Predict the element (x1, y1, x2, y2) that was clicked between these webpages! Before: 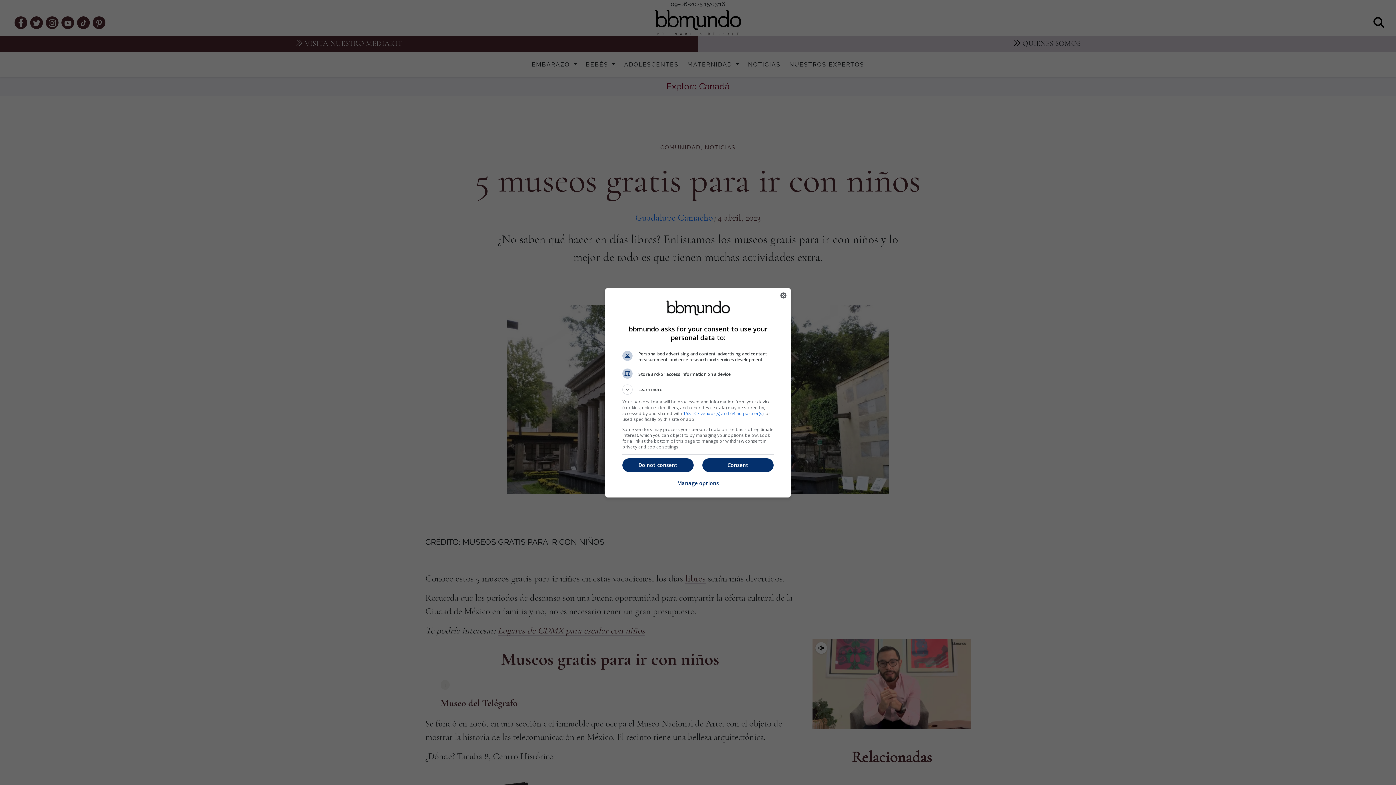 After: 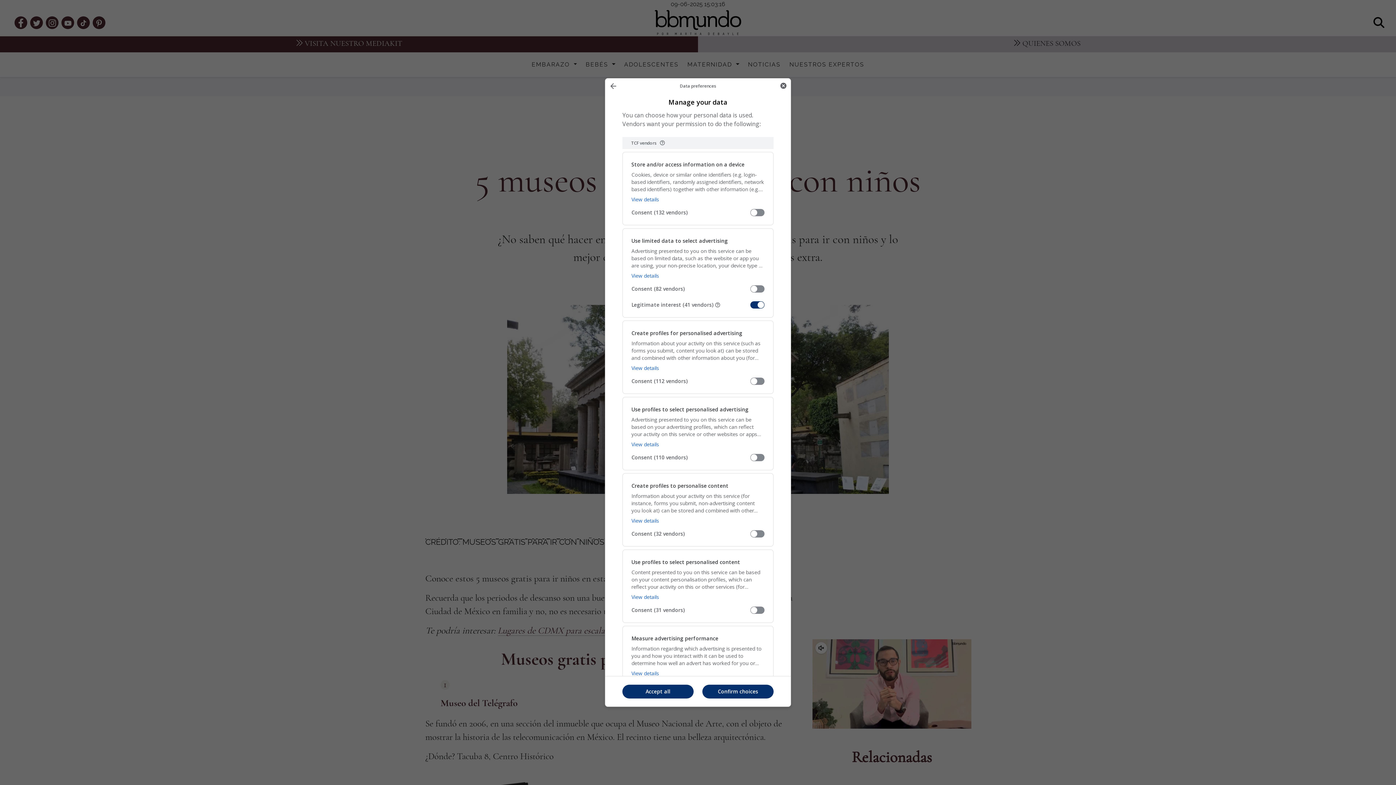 Action: label: Manage options bbox: (677, 476, 719, 491)